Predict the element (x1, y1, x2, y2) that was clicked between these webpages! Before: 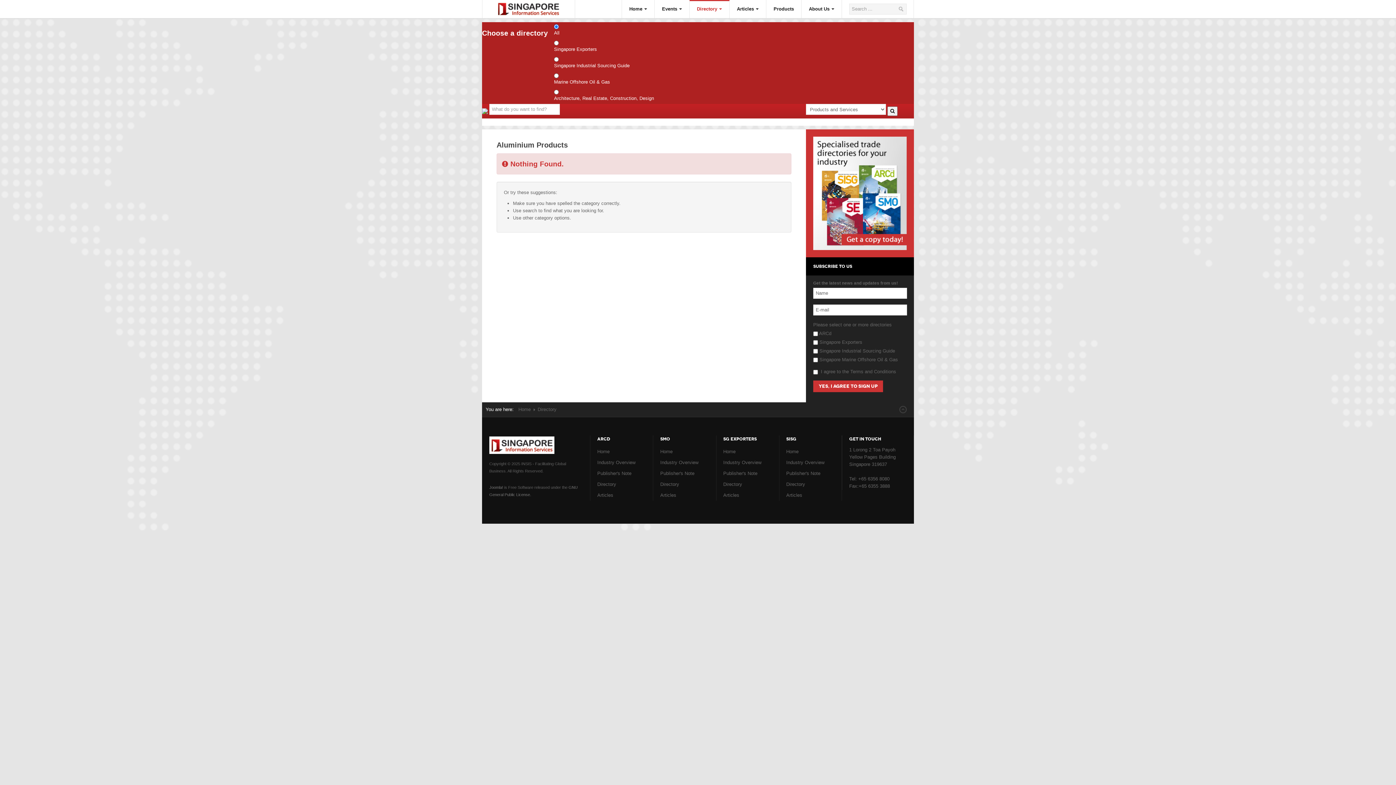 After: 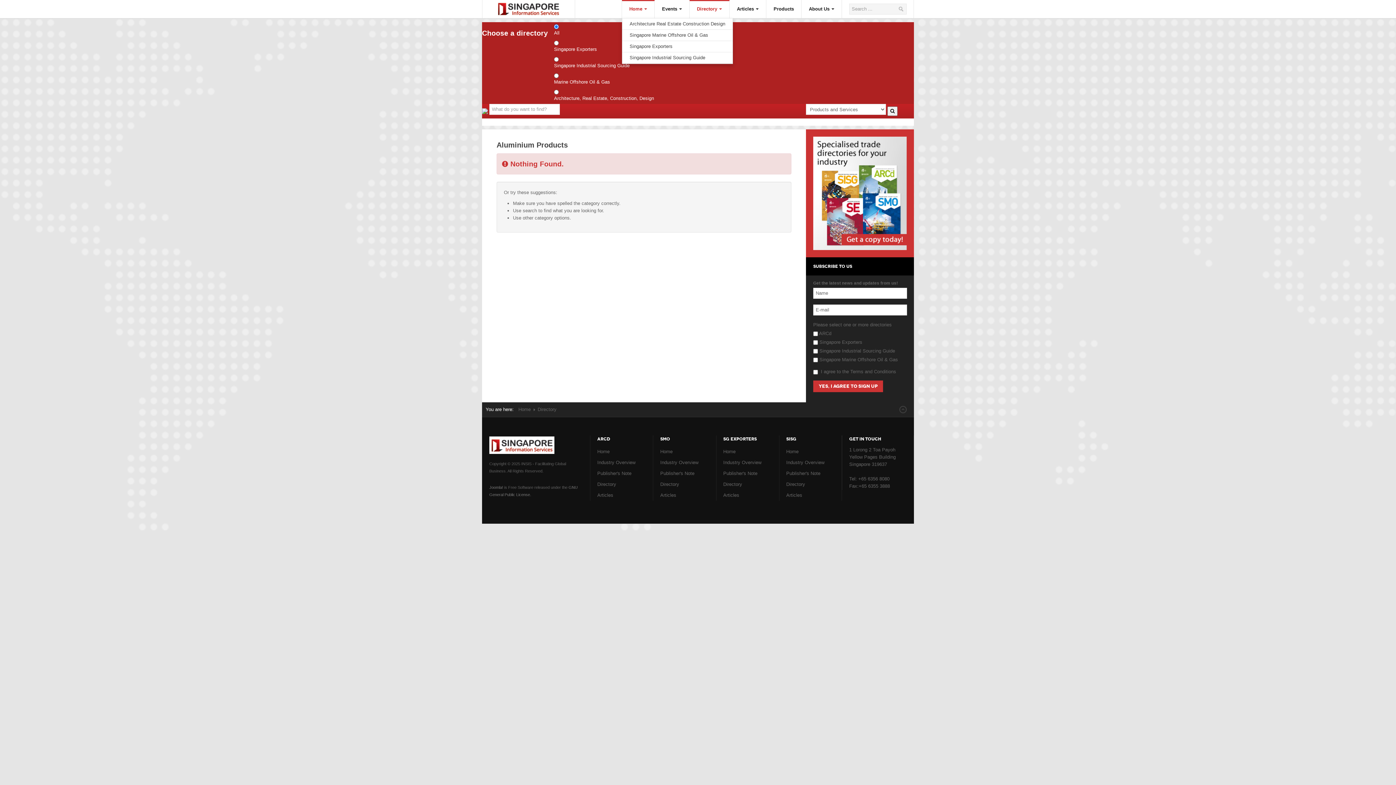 Action: bbox: (622, 0, 654, 18) label: Home